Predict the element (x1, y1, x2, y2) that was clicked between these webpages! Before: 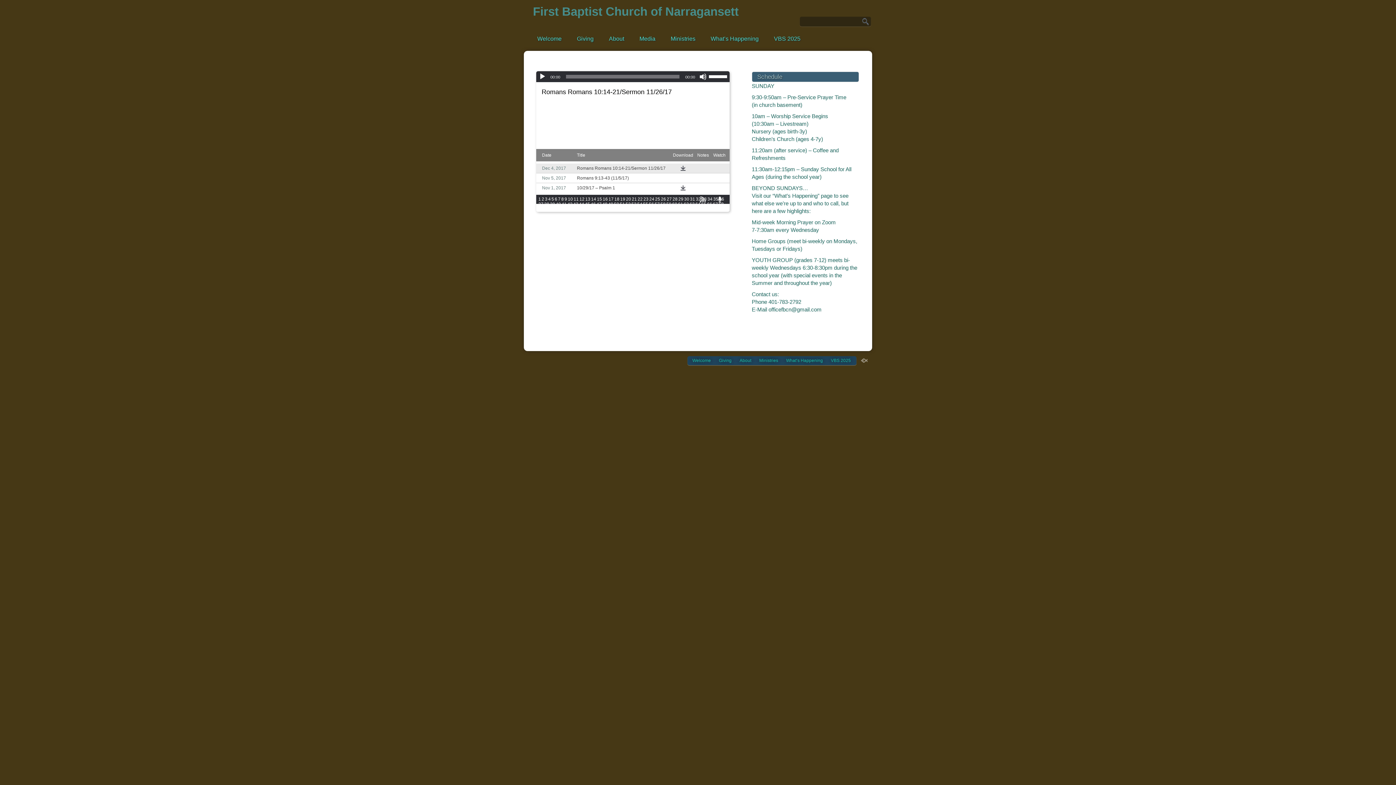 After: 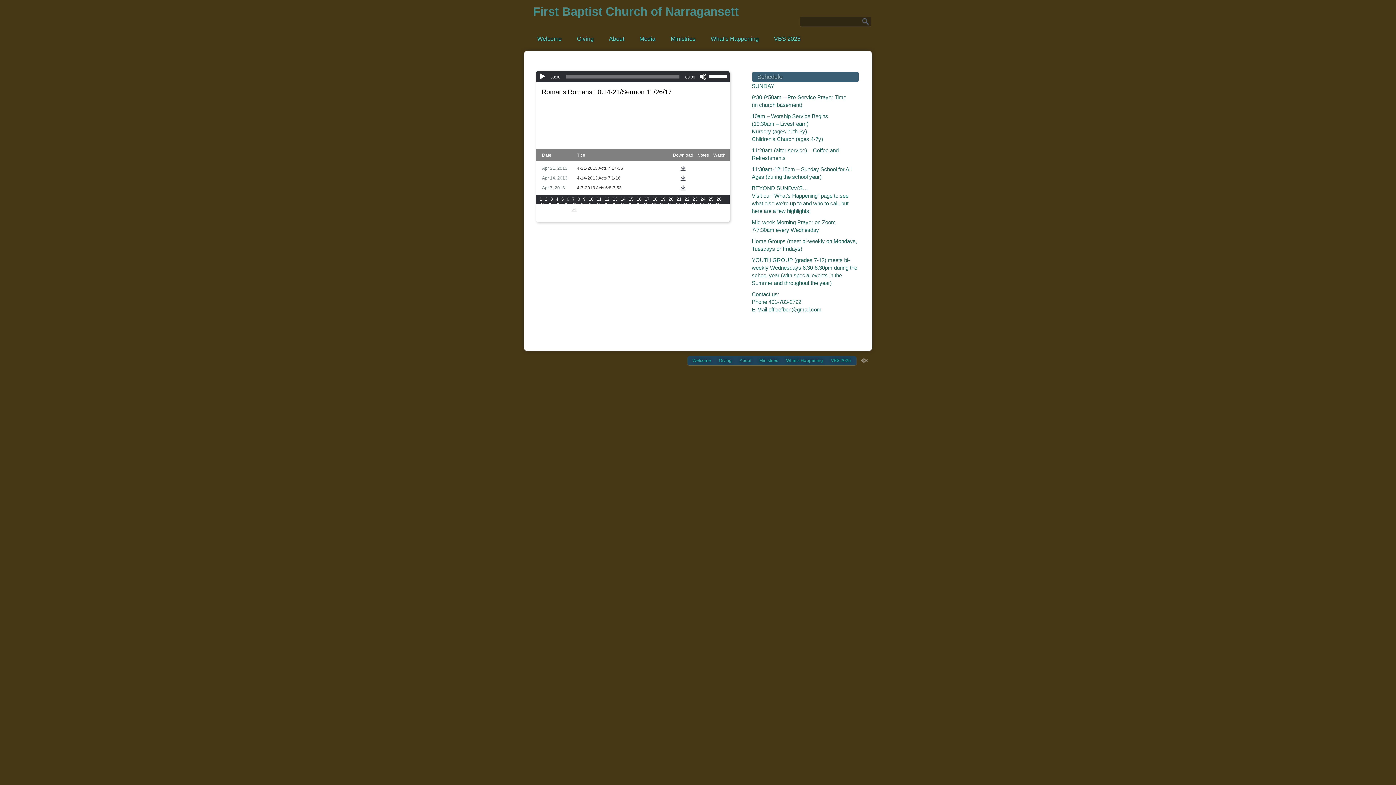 Action: label: 75 bbox: (573, 206, 578, 212)